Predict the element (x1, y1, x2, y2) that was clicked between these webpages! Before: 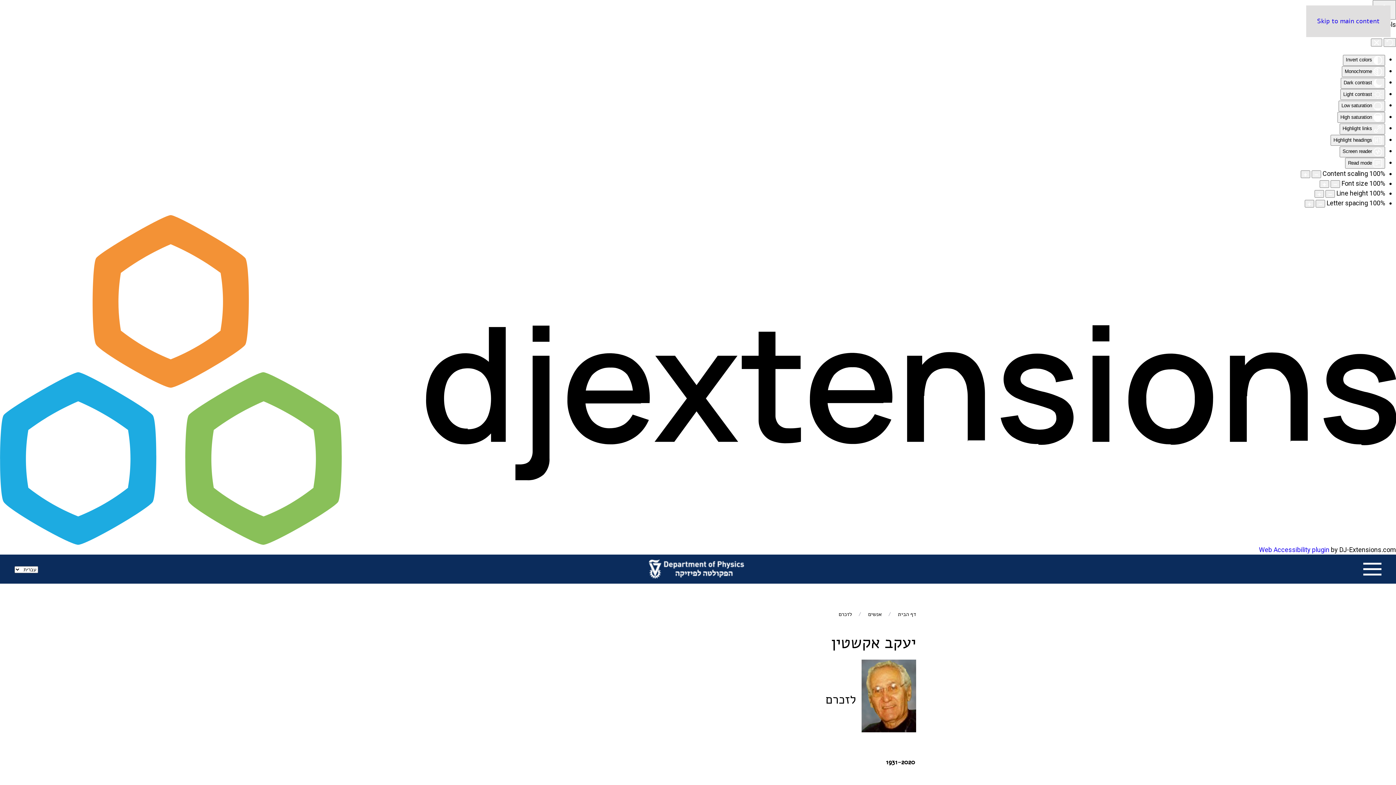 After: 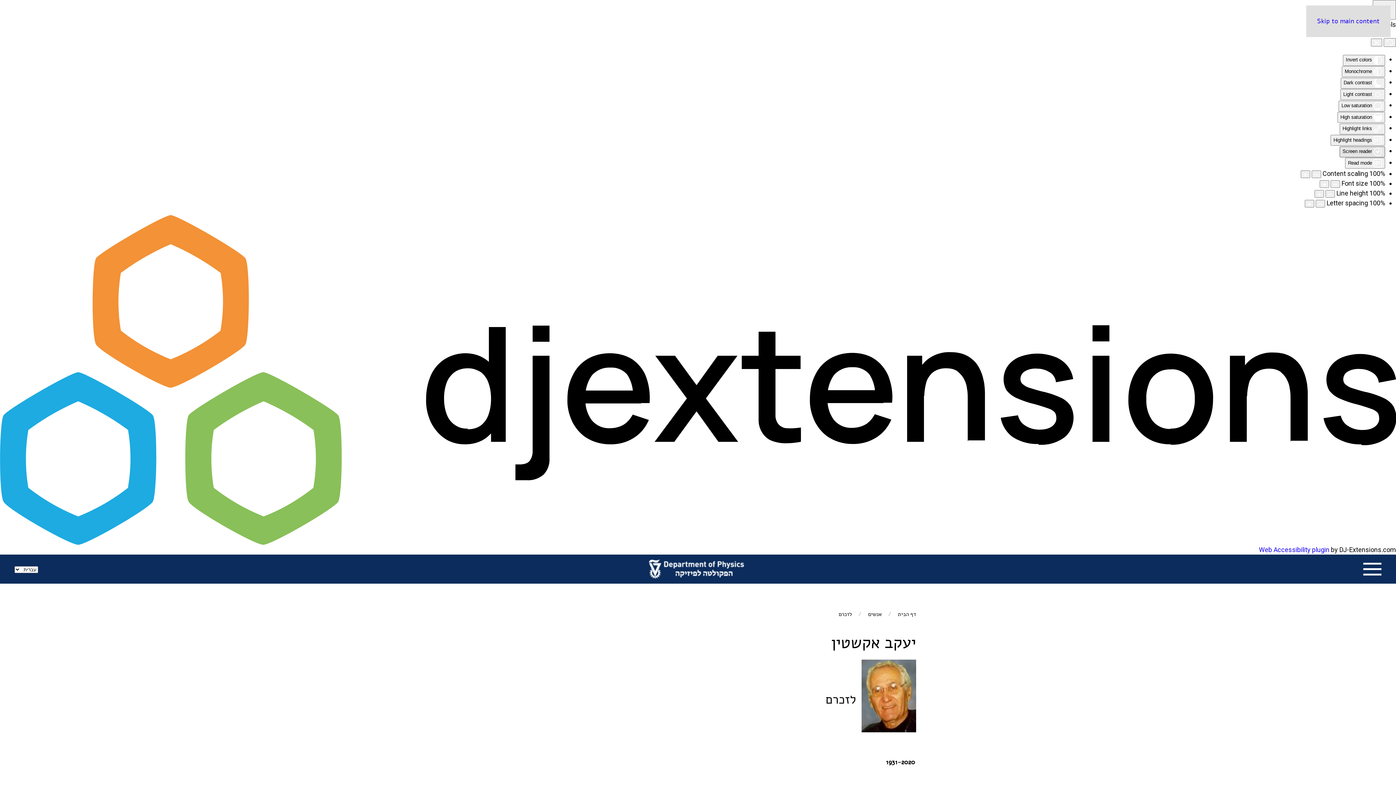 Action: label:  Screen reader bbox: (1340, 146, 1385, 157)